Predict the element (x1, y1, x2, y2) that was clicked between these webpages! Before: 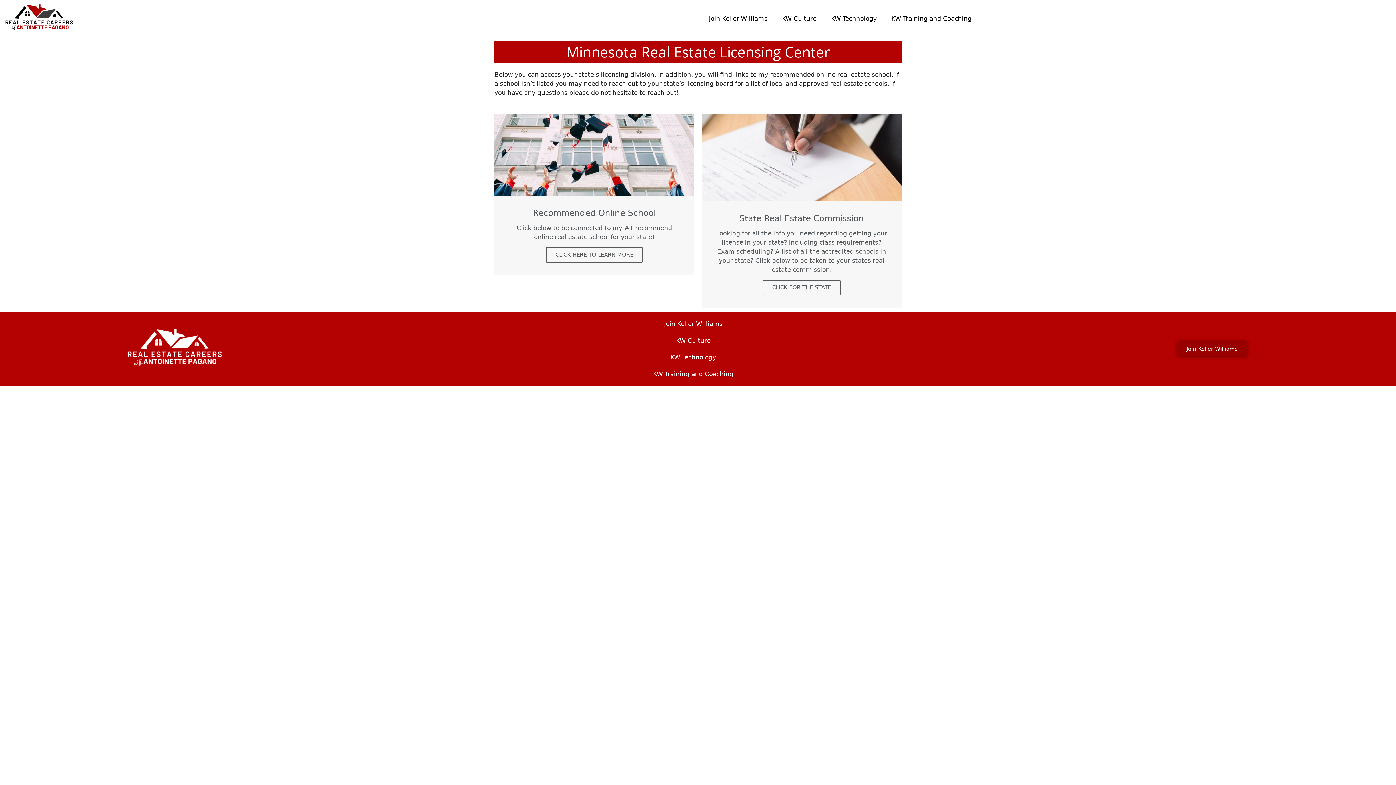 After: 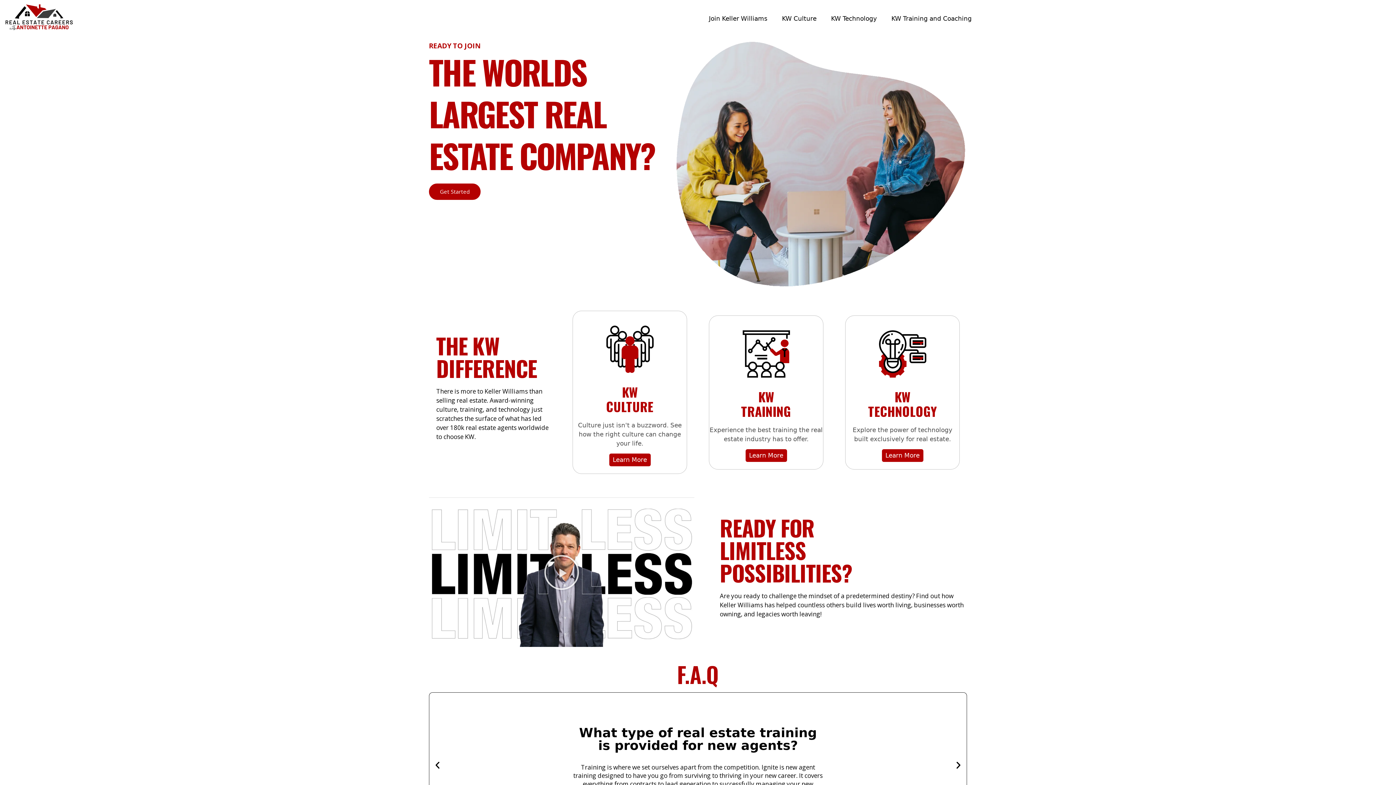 Action: bbox: (3, 3, 145, 33)